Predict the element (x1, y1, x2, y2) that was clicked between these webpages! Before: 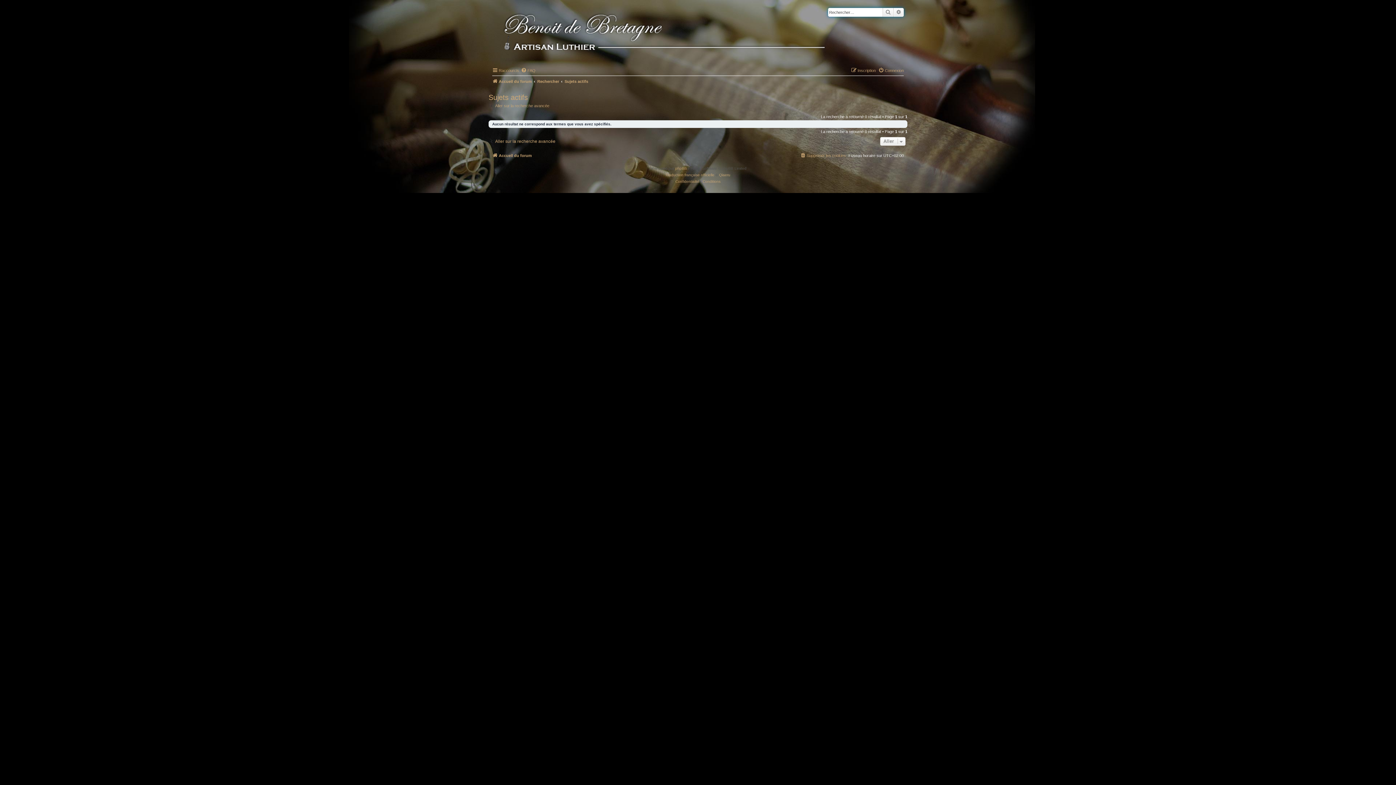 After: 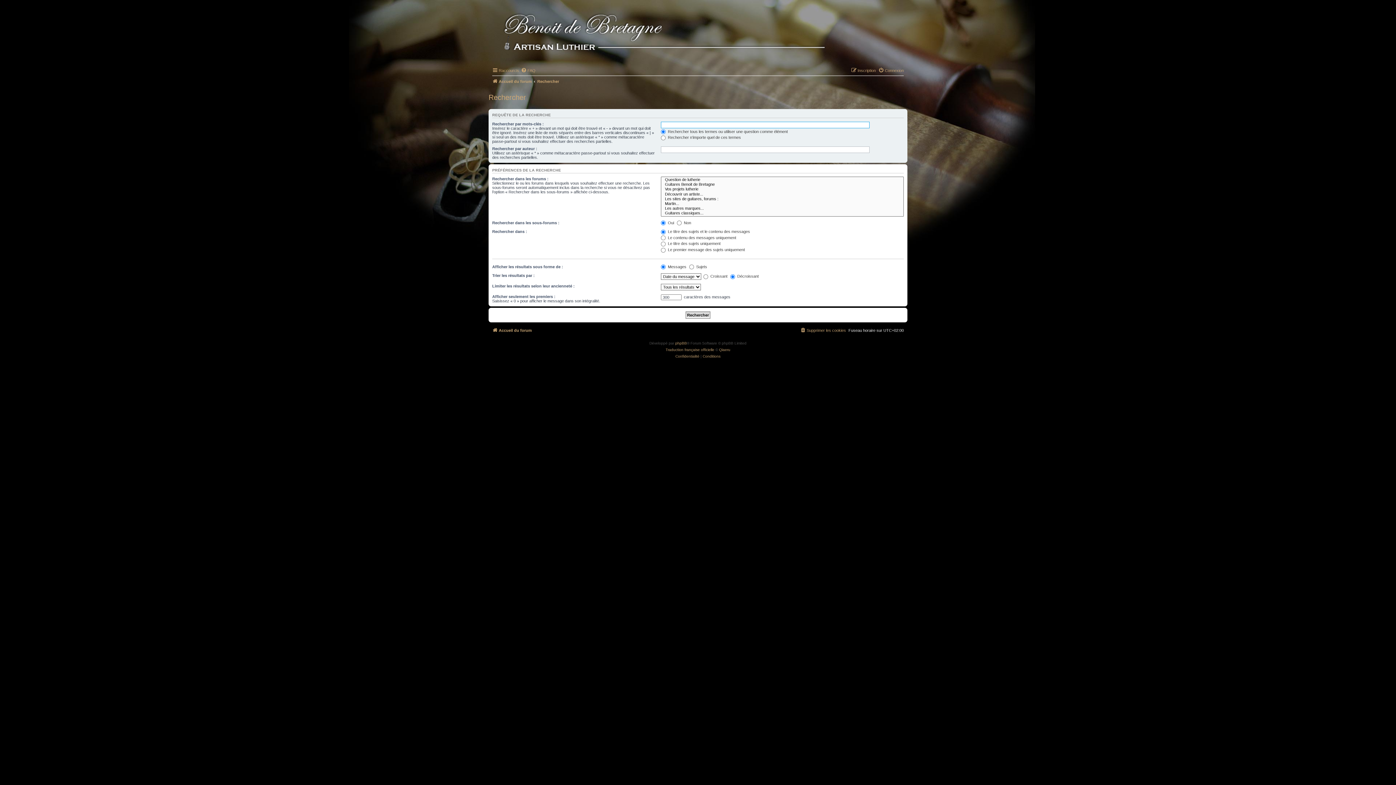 Action: label: Recherche avancée bbox: (893, 8, 904, 16)